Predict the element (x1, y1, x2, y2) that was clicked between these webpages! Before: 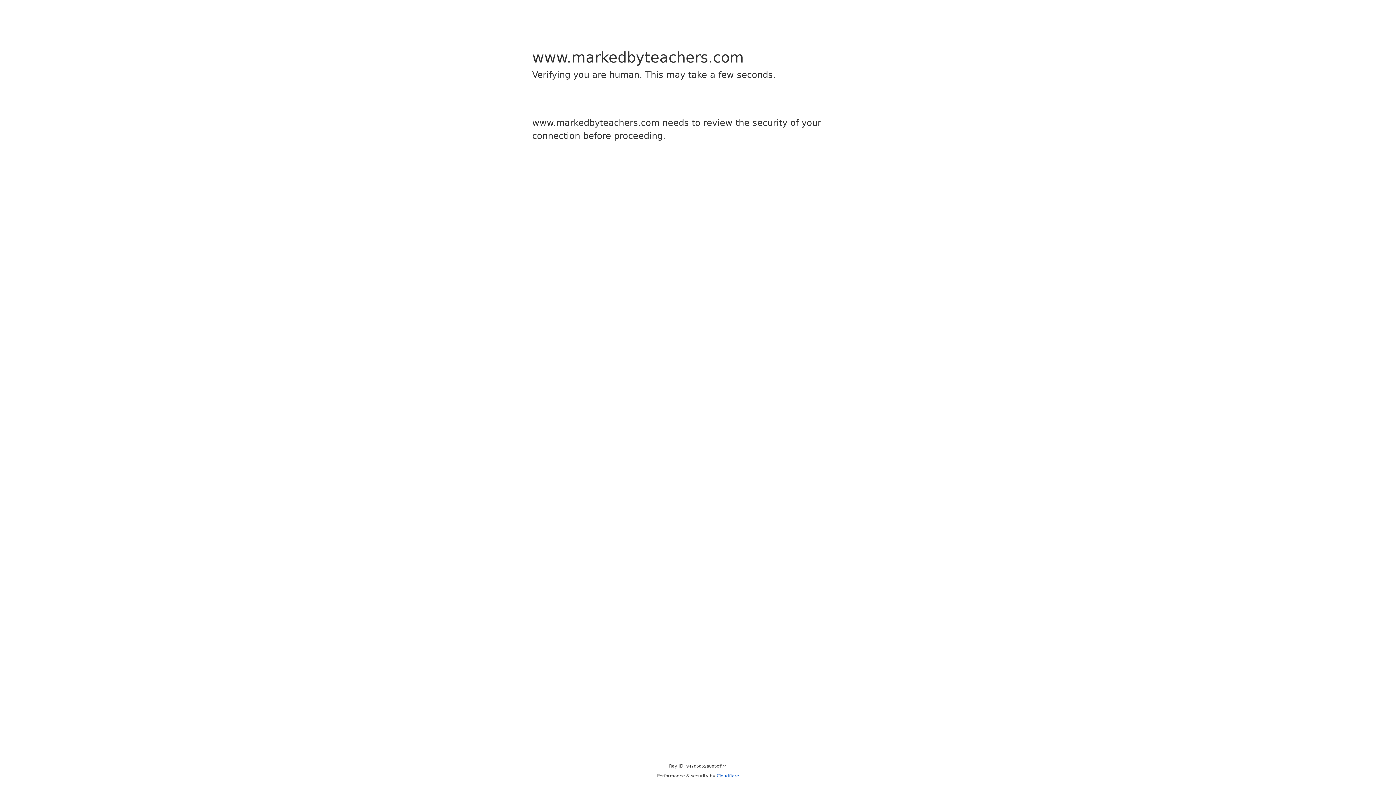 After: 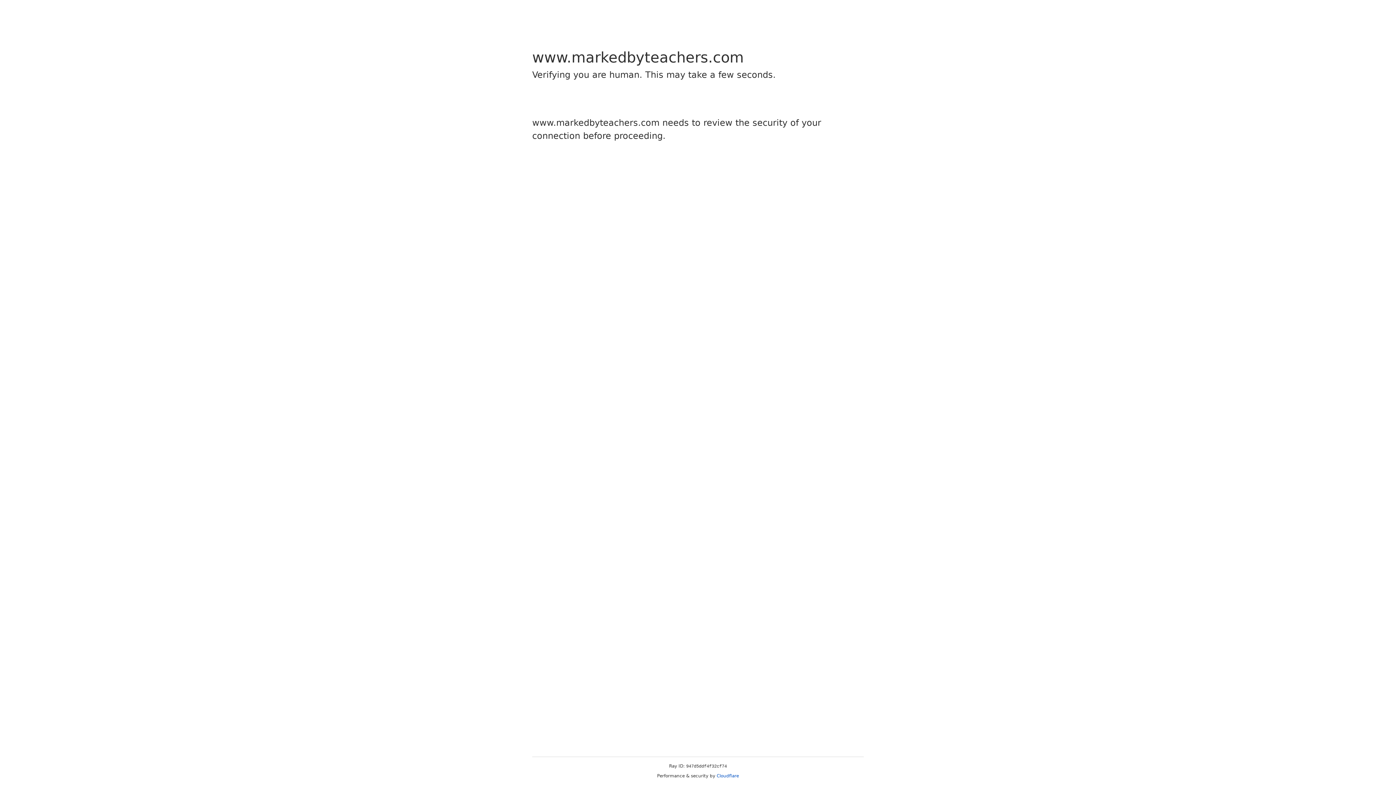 Action: label: Cloudflare bbox: (716, 773, 739, 778)